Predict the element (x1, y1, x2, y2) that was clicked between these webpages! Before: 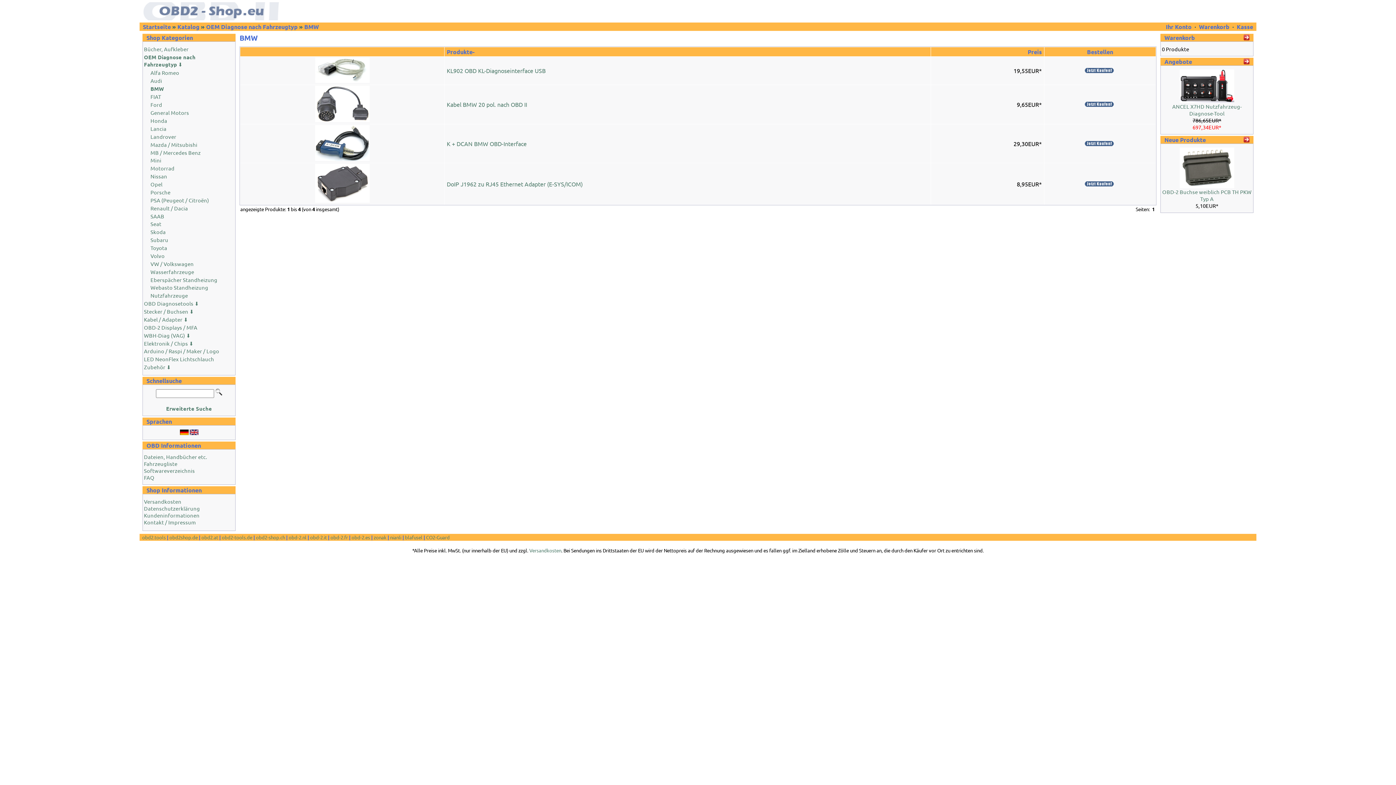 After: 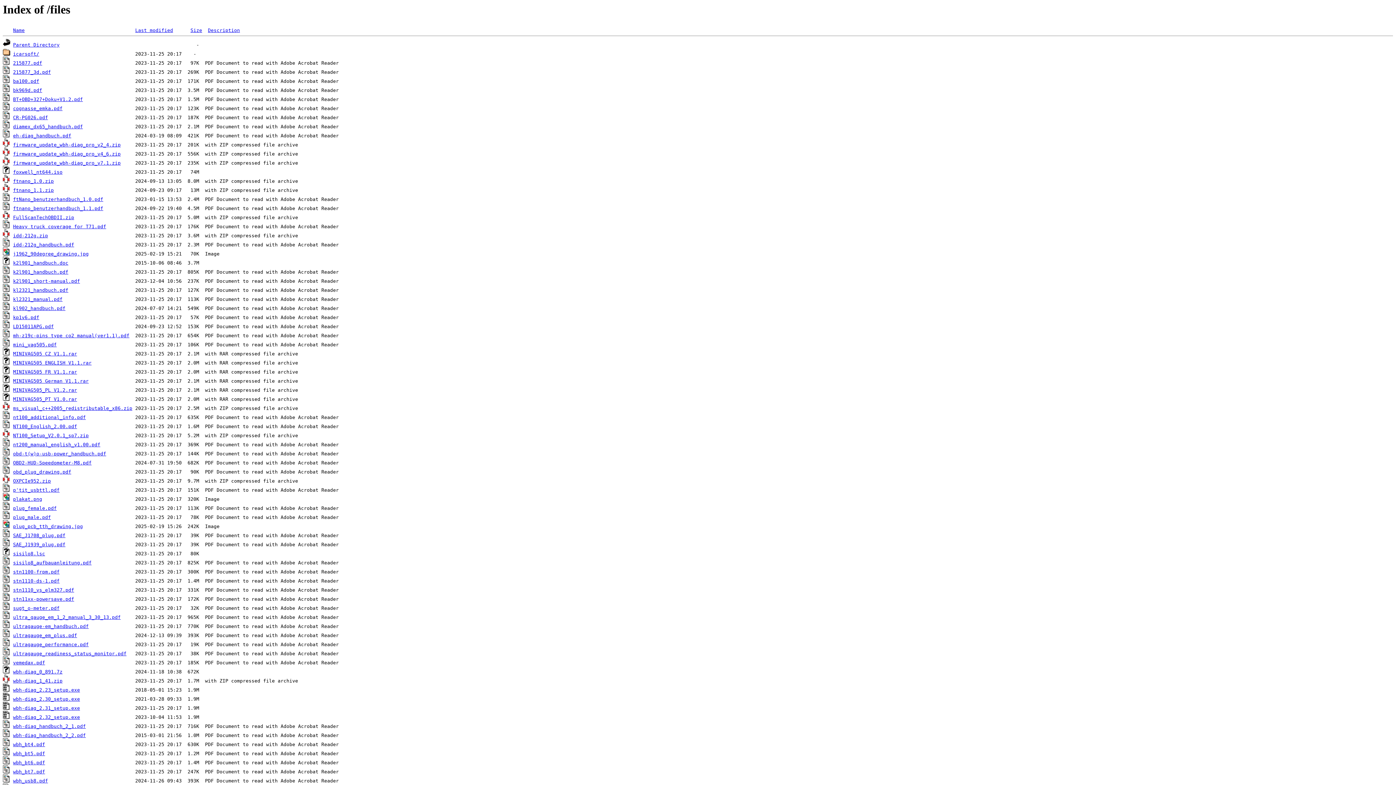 Action: bbox: (144, 453, 207, 460) label: Dateien, Handbücher etc.